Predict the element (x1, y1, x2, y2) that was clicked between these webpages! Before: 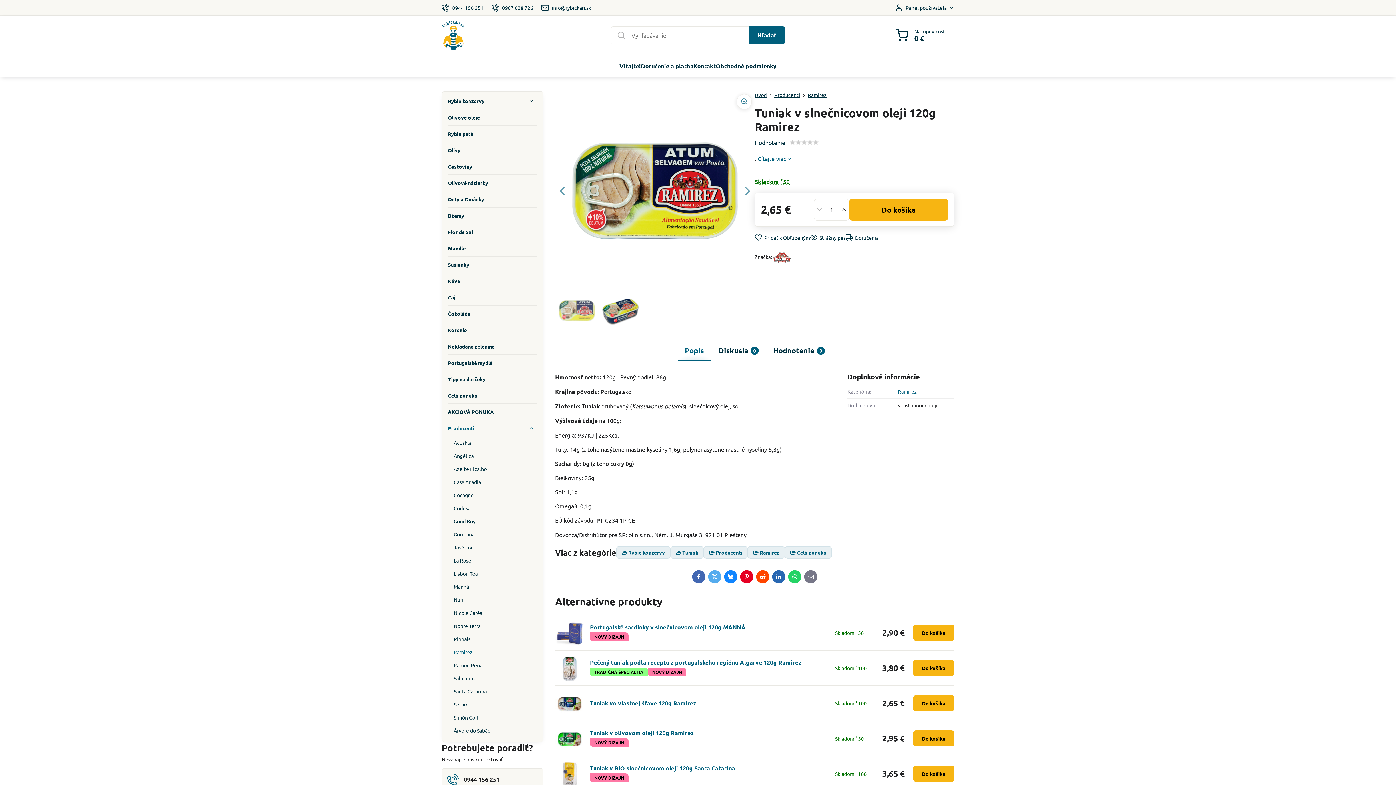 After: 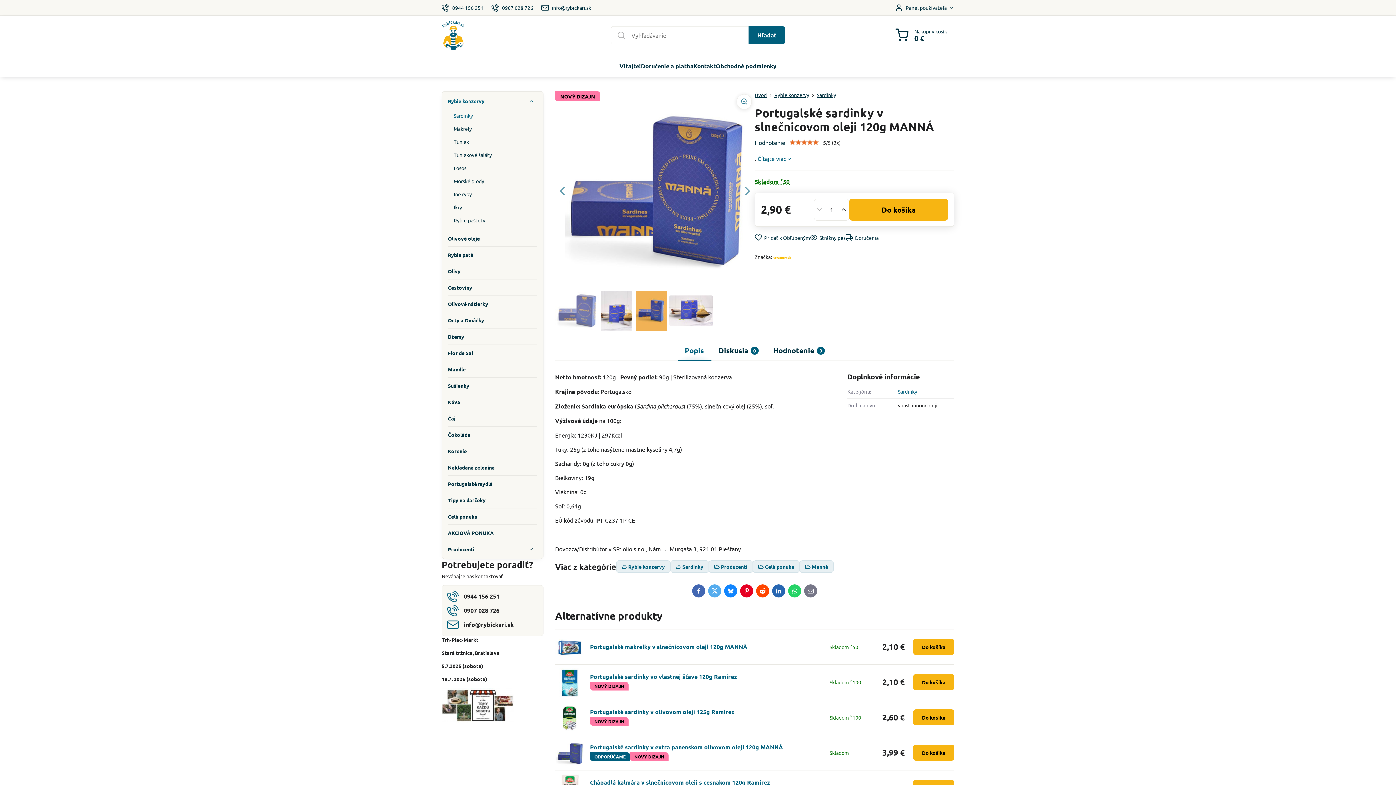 Action: label: Portugalské sardinky v slnečnicovom oleji 120g MANNÁ bbox: (590, 623, 745, 631)